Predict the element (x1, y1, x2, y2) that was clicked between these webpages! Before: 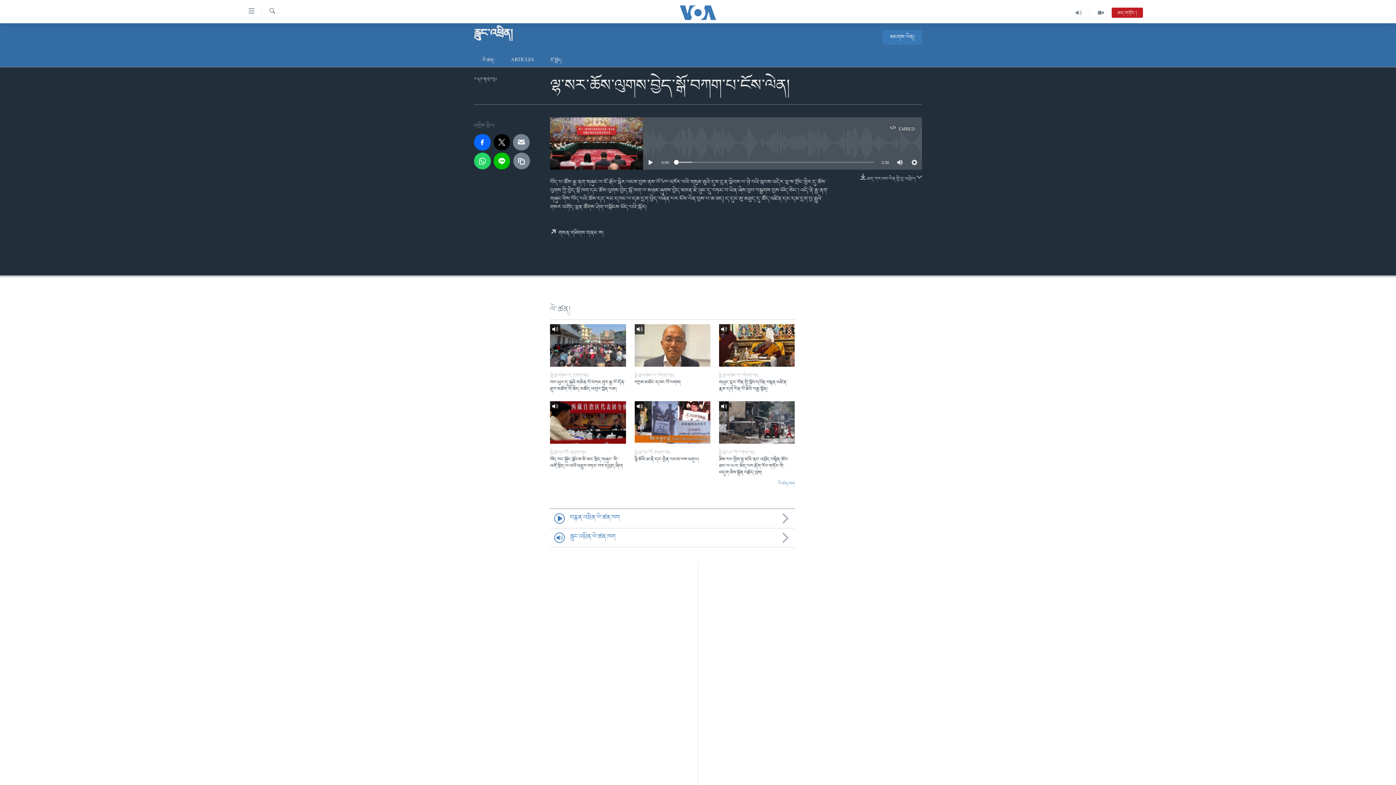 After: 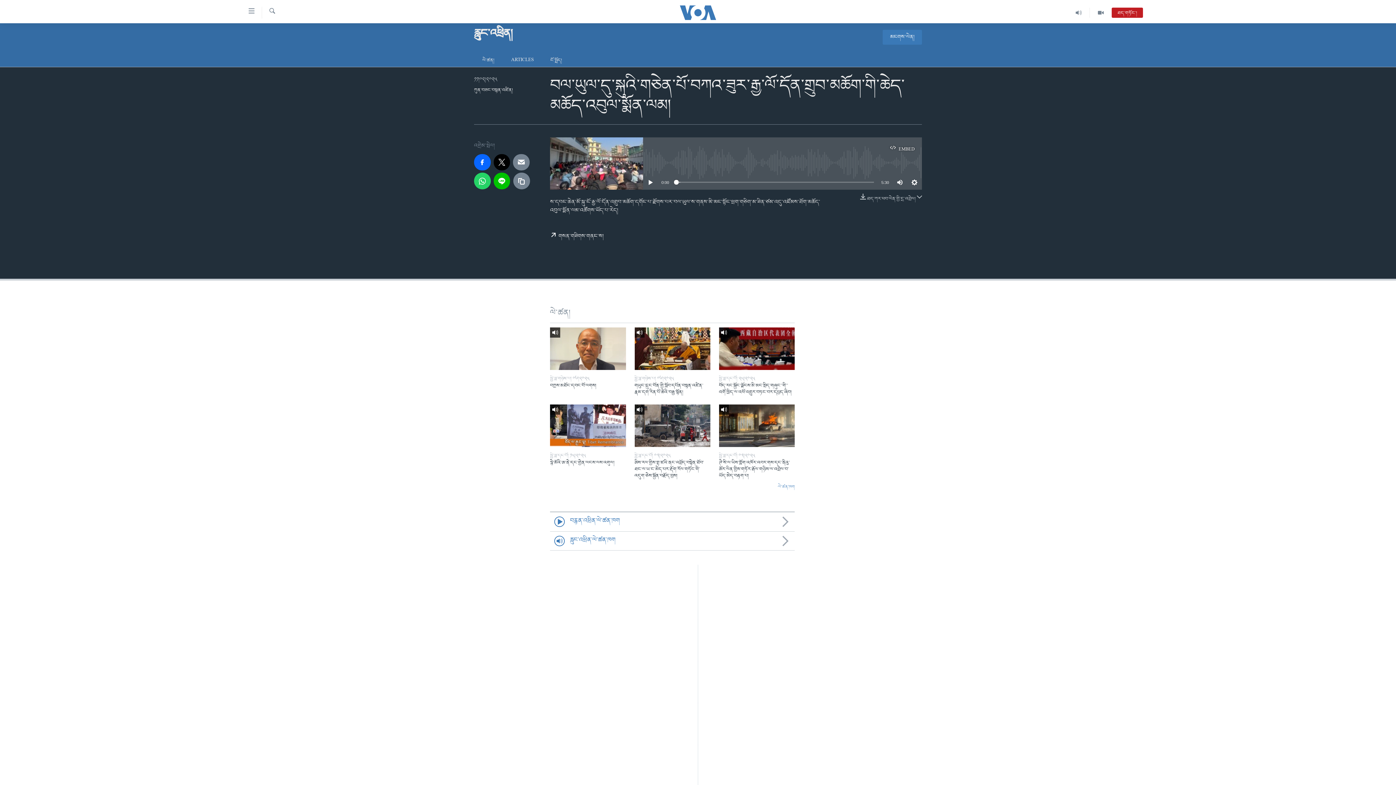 Action: label: བལ་ཡུལ་དུ་སྐུའི་གཅེན་པོ་བཀའ་ཟུར་རྒྱ་ལོ་དོན་གྲུབ་མཆོག་གི་ཆེད་མཆོད་འབུལ་སྨོན་ལམ། bbox: (550, 379, 626, 397)